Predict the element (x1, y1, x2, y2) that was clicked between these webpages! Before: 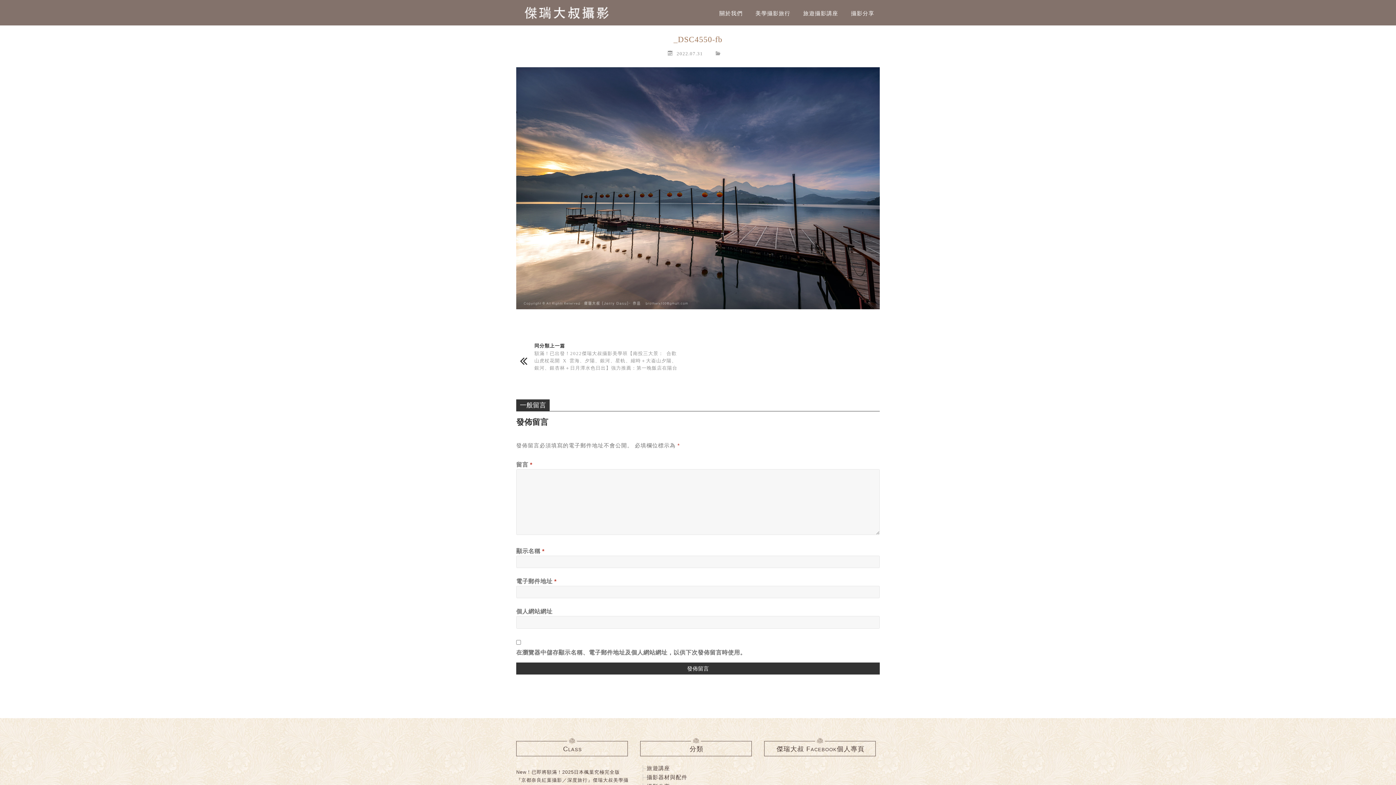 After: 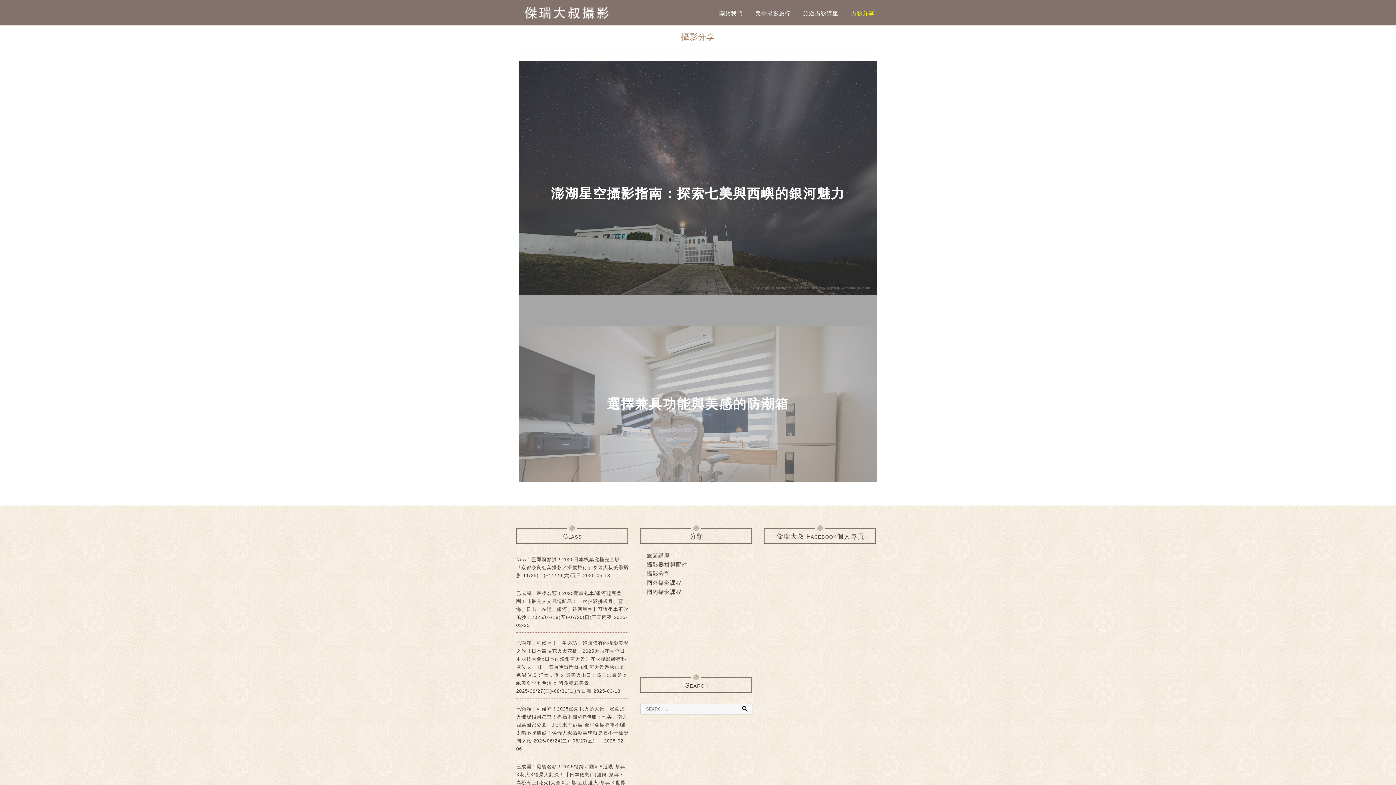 Action: label: 攝影分享 bbox: (845, 8, 880, 18)